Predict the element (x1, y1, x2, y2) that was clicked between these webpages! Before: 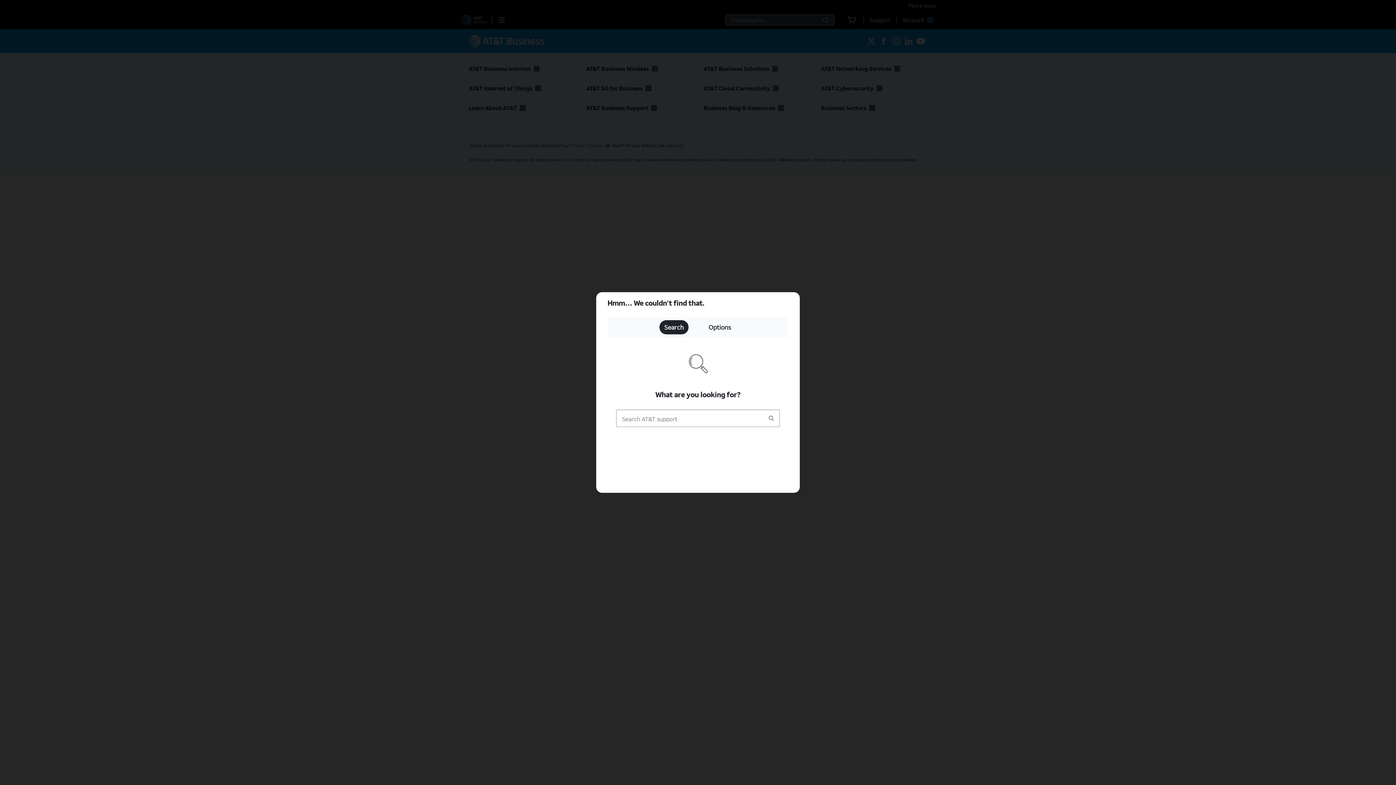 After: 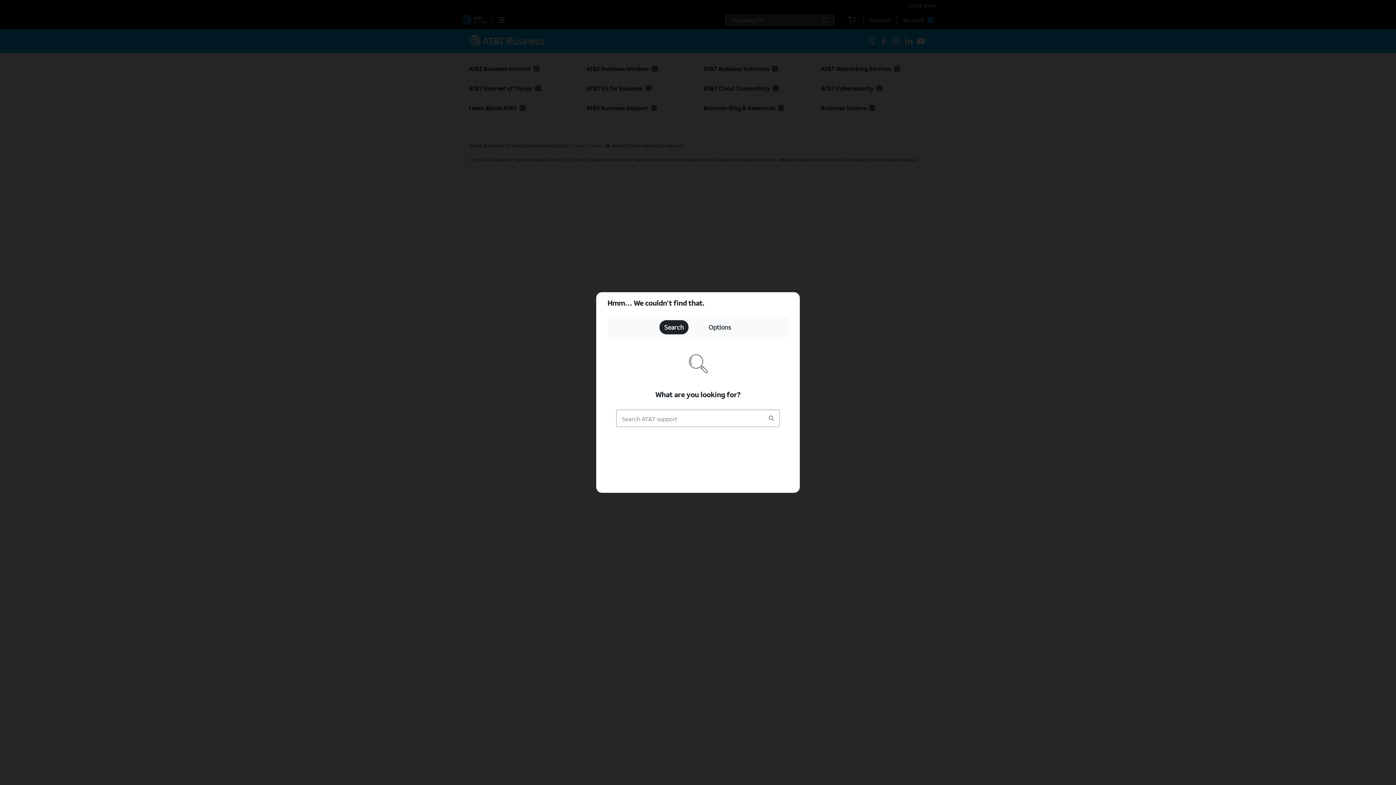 Action: label: ,Options bbox: (703, 321, 736, 333)